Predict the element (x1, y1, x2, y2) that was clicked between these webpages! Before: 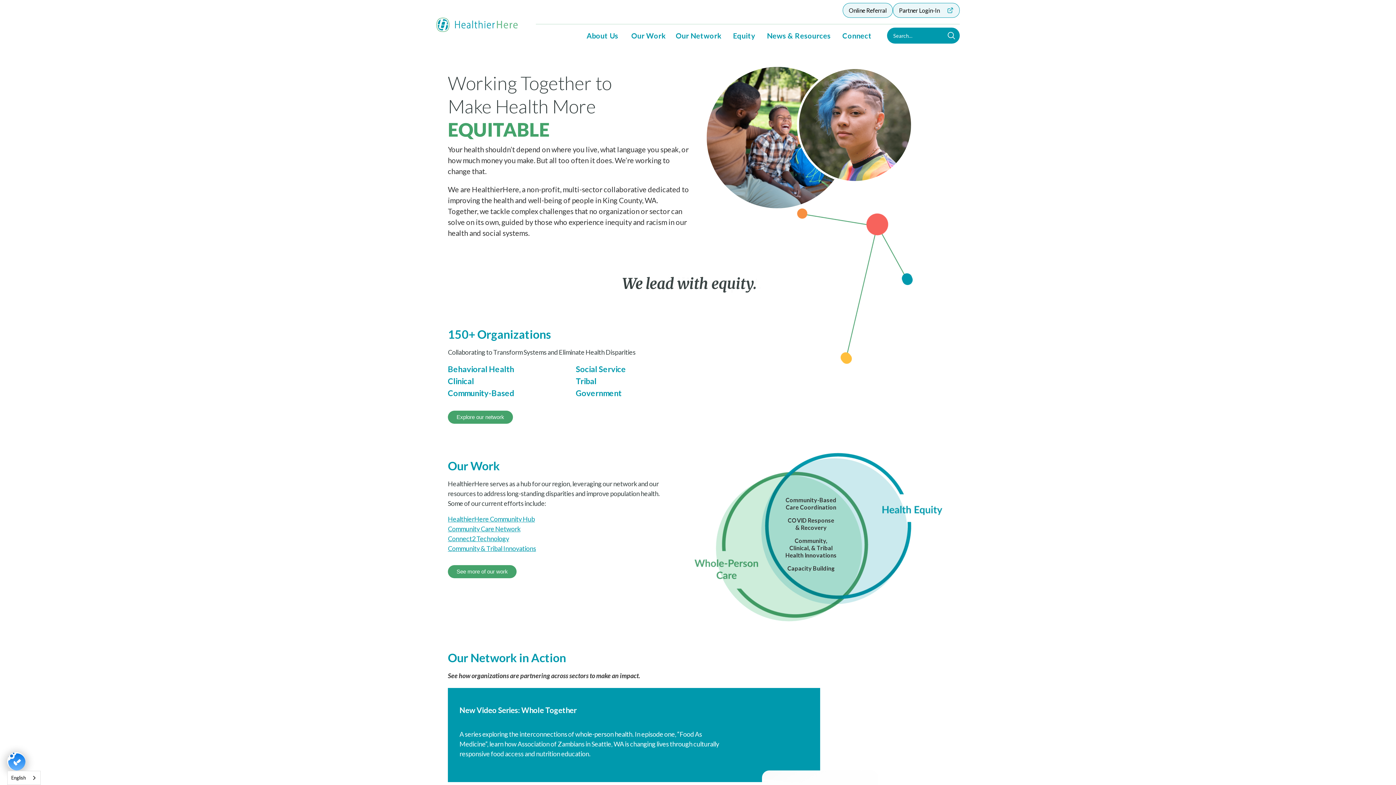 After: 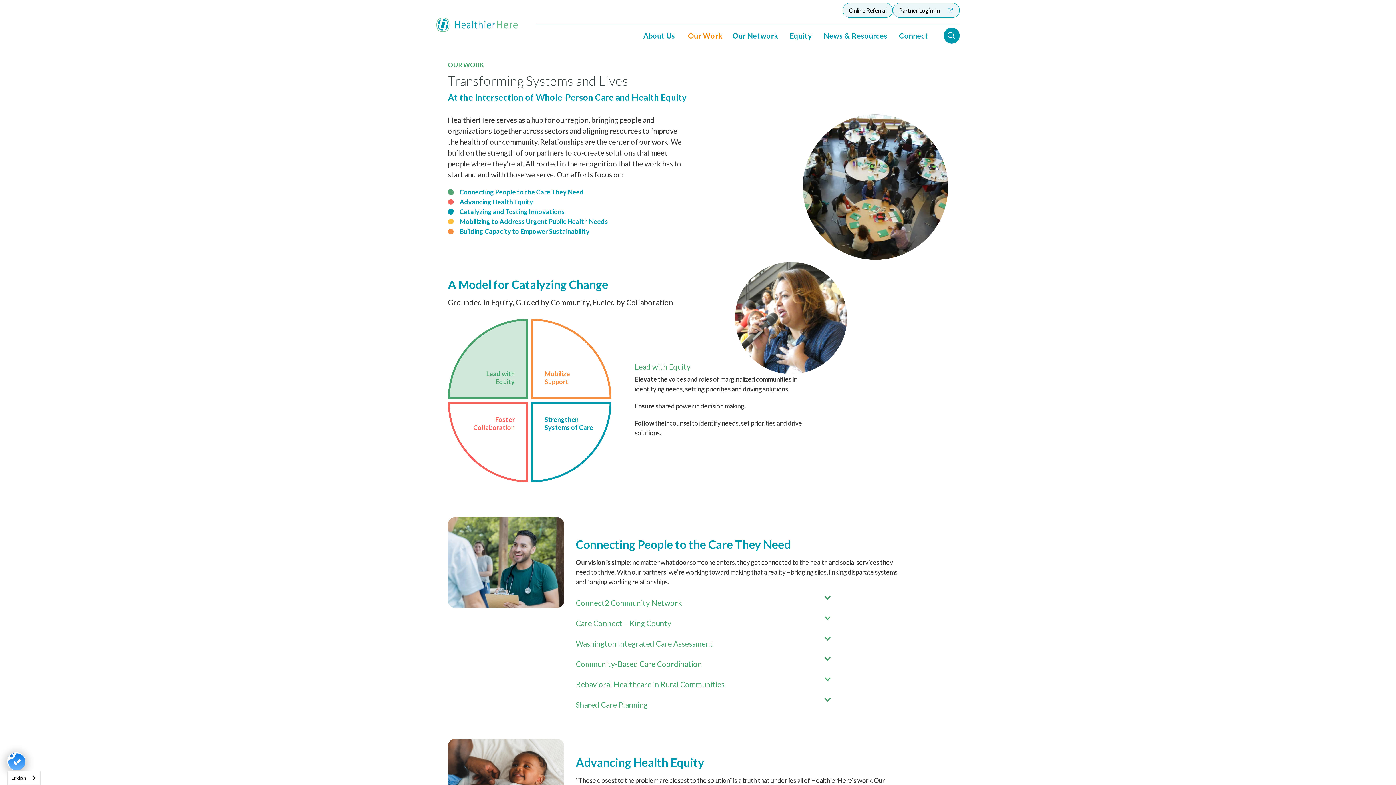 Action: label: See more of our work bbox: (448, 565, 516, 578)